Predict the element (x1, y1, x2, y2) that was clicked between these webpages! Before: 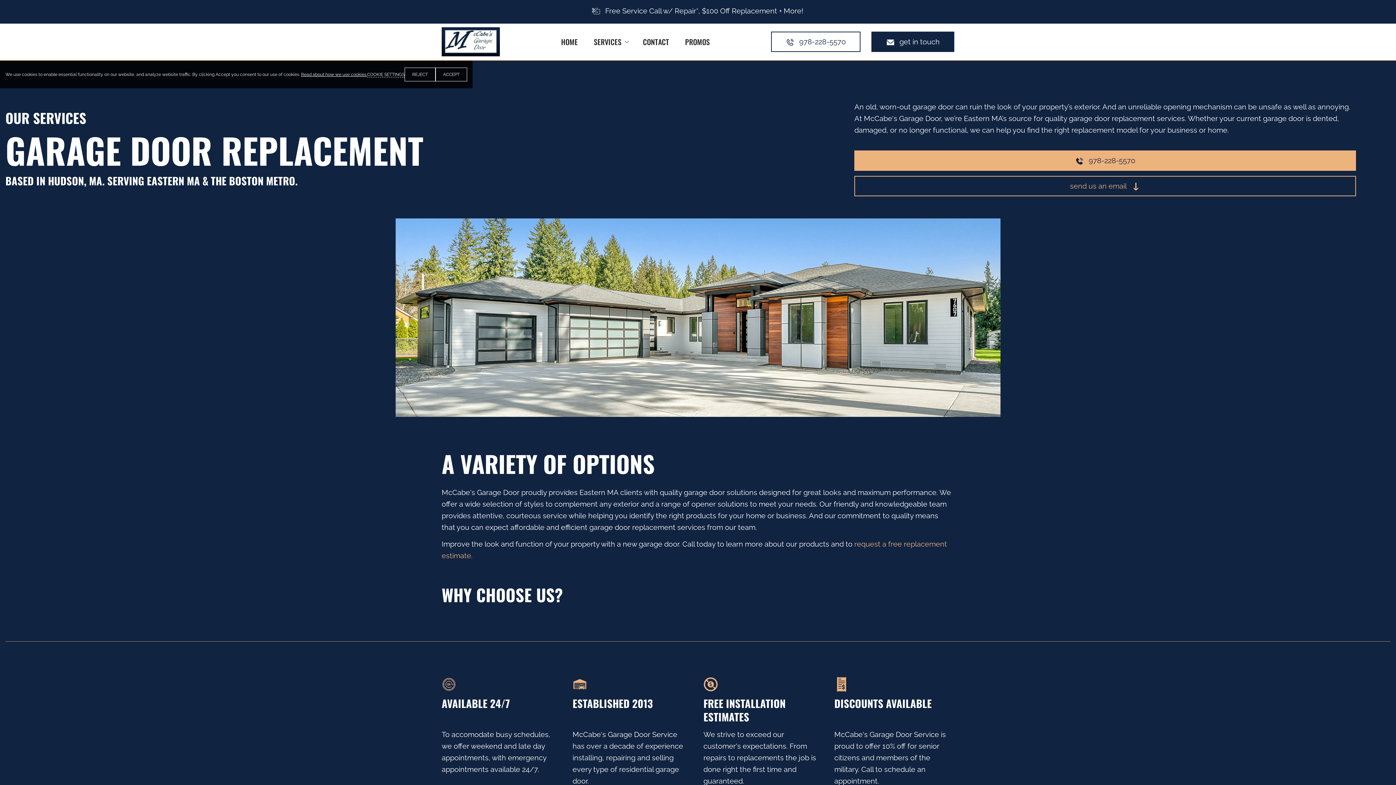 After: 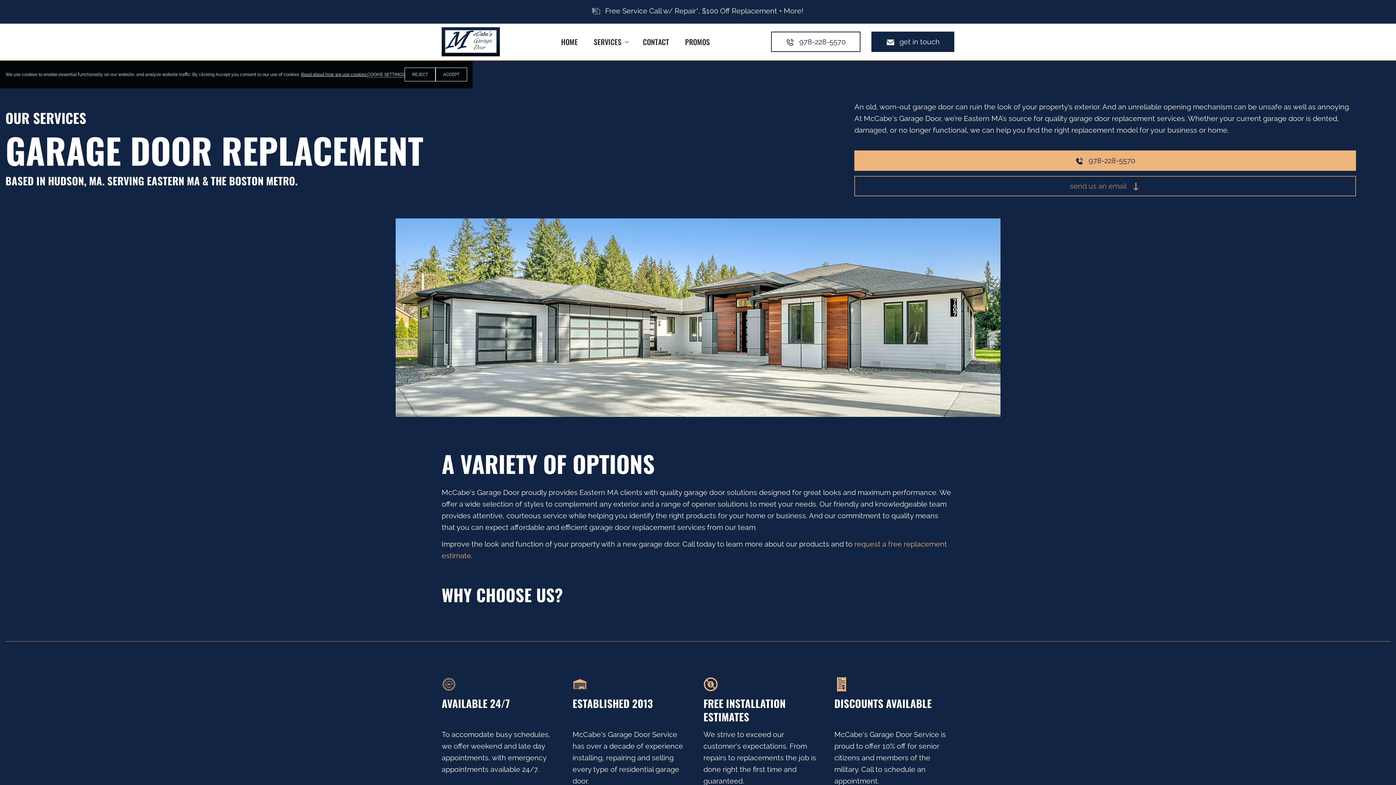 Action: label: send us an email bbox: (854, 176, 1356, 196)